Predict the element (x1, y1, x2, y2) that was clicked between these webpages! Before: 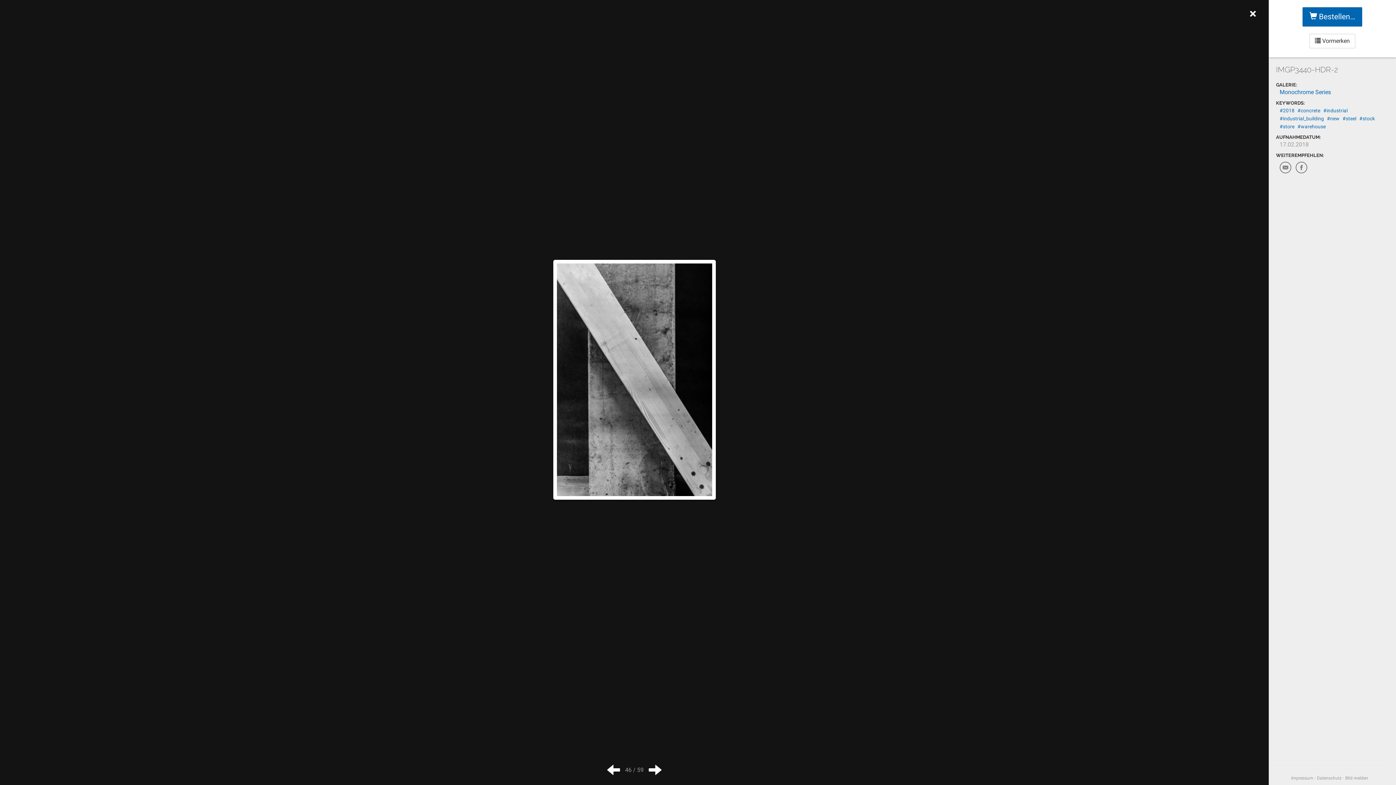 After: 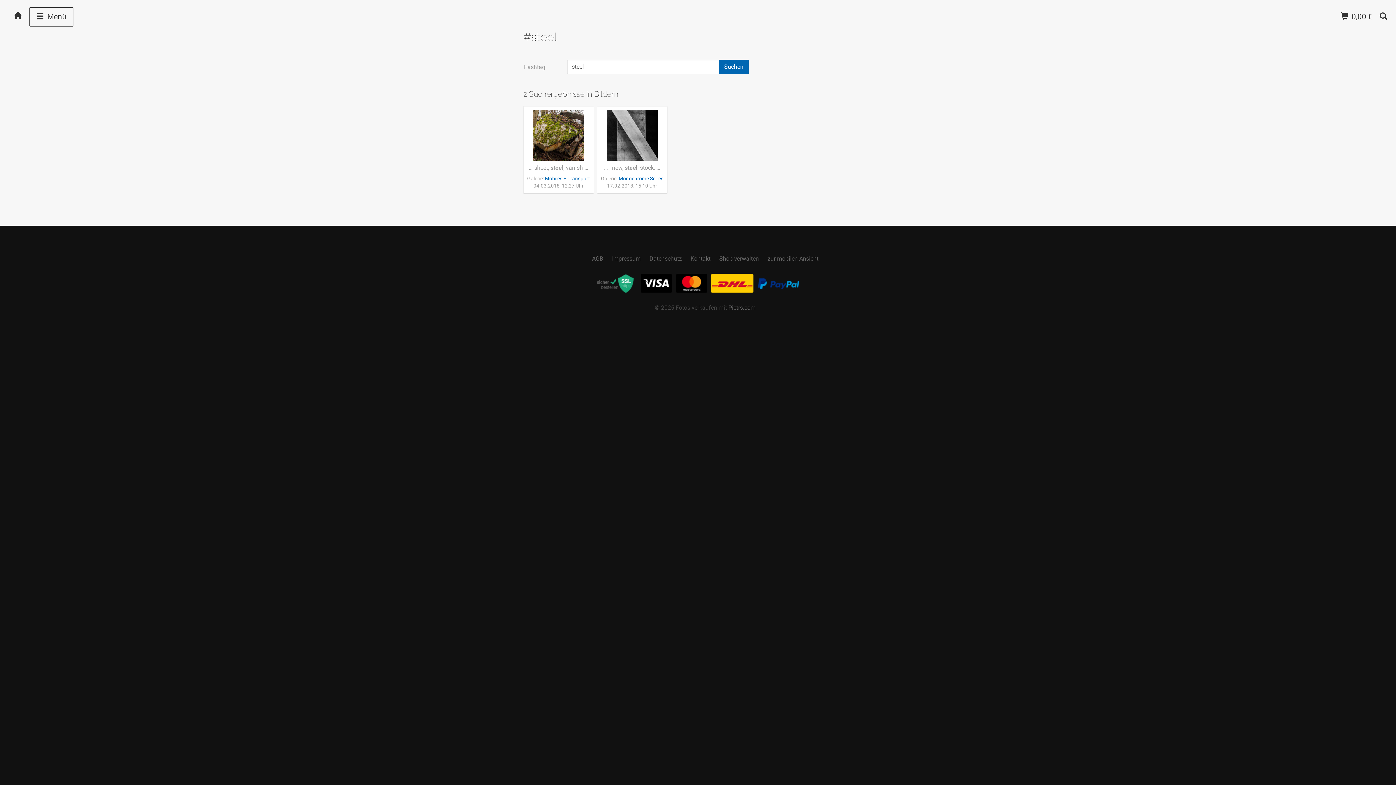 Action: bbox: (1342, 115, 1356, 121) label: #steel